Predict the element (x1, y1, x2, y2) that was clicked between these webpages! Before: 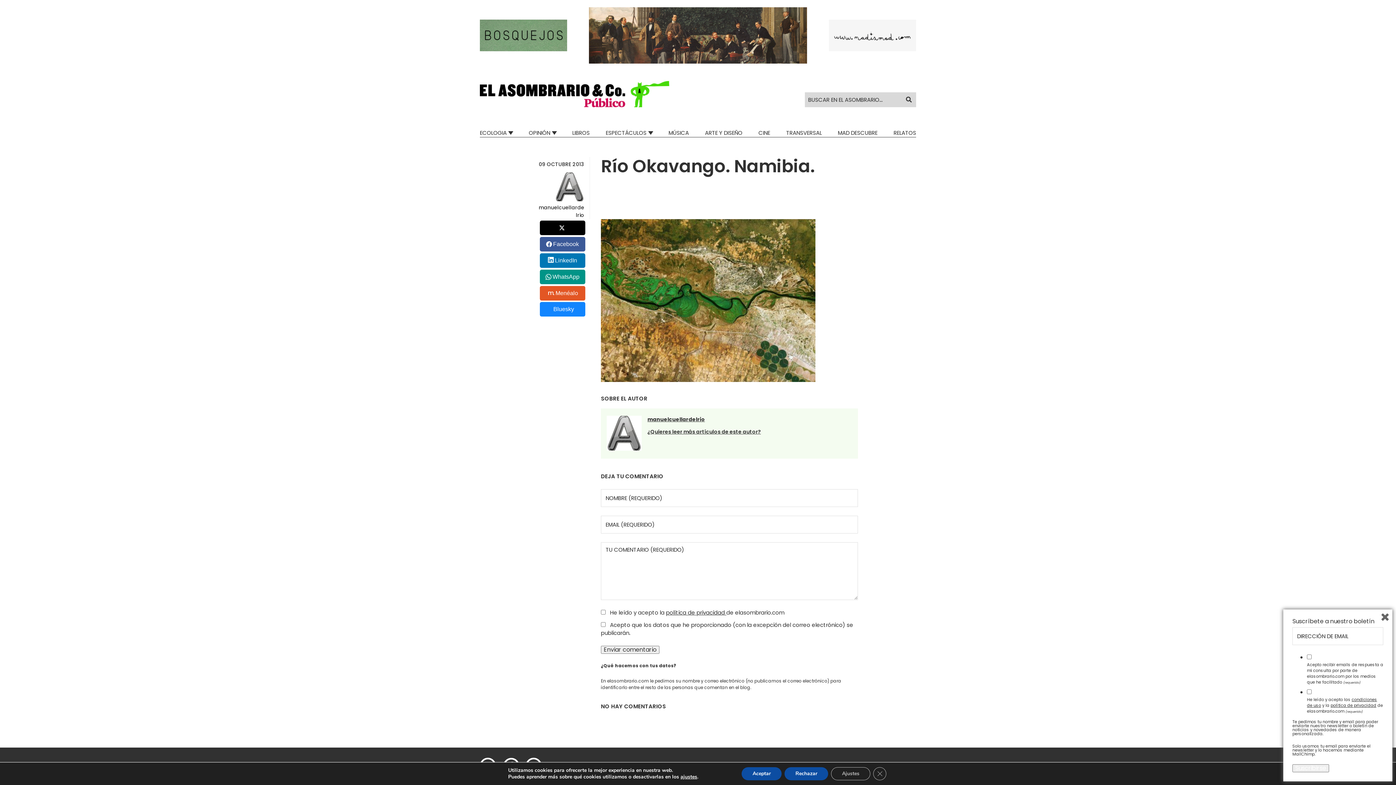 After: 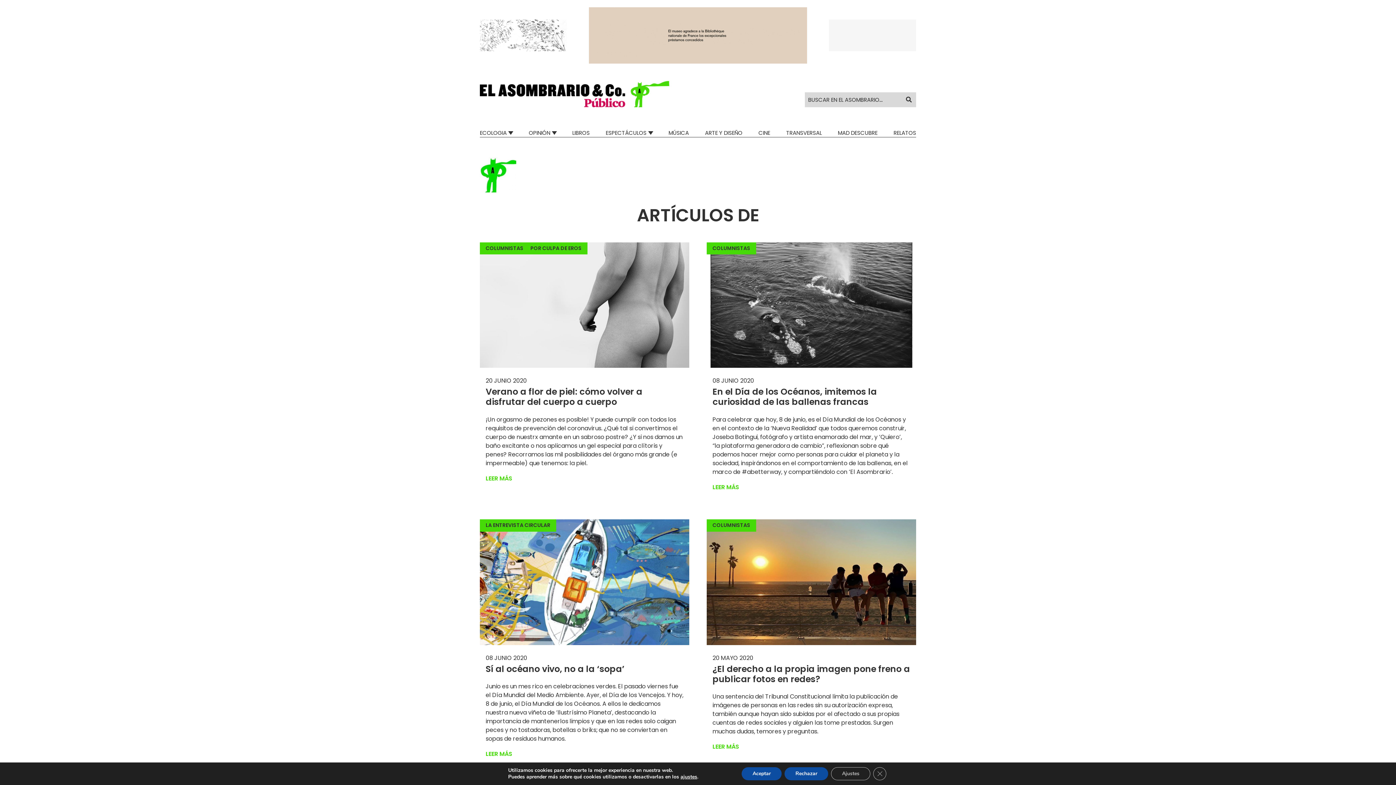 Action: label: manuelcuellardelrio bbox: (538, 172, 584, 218)